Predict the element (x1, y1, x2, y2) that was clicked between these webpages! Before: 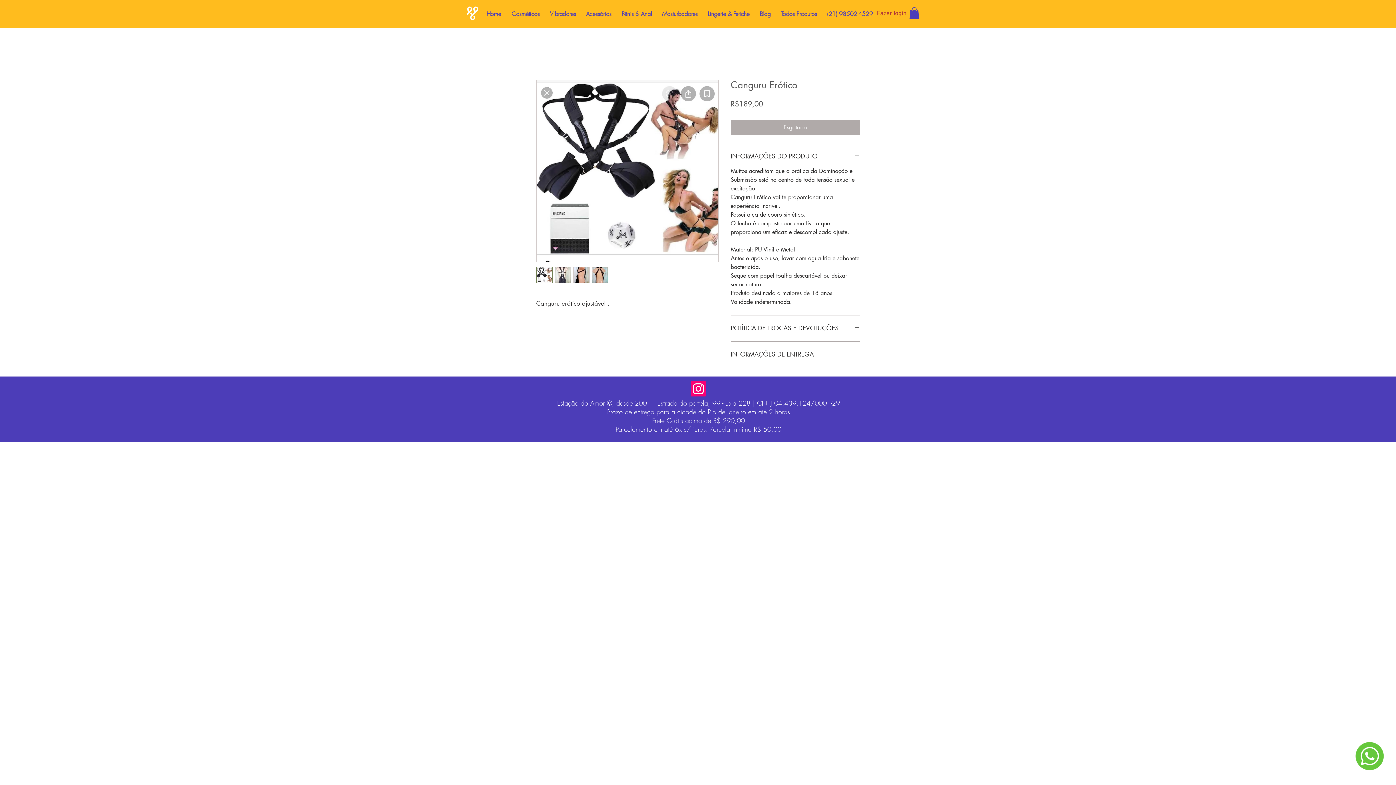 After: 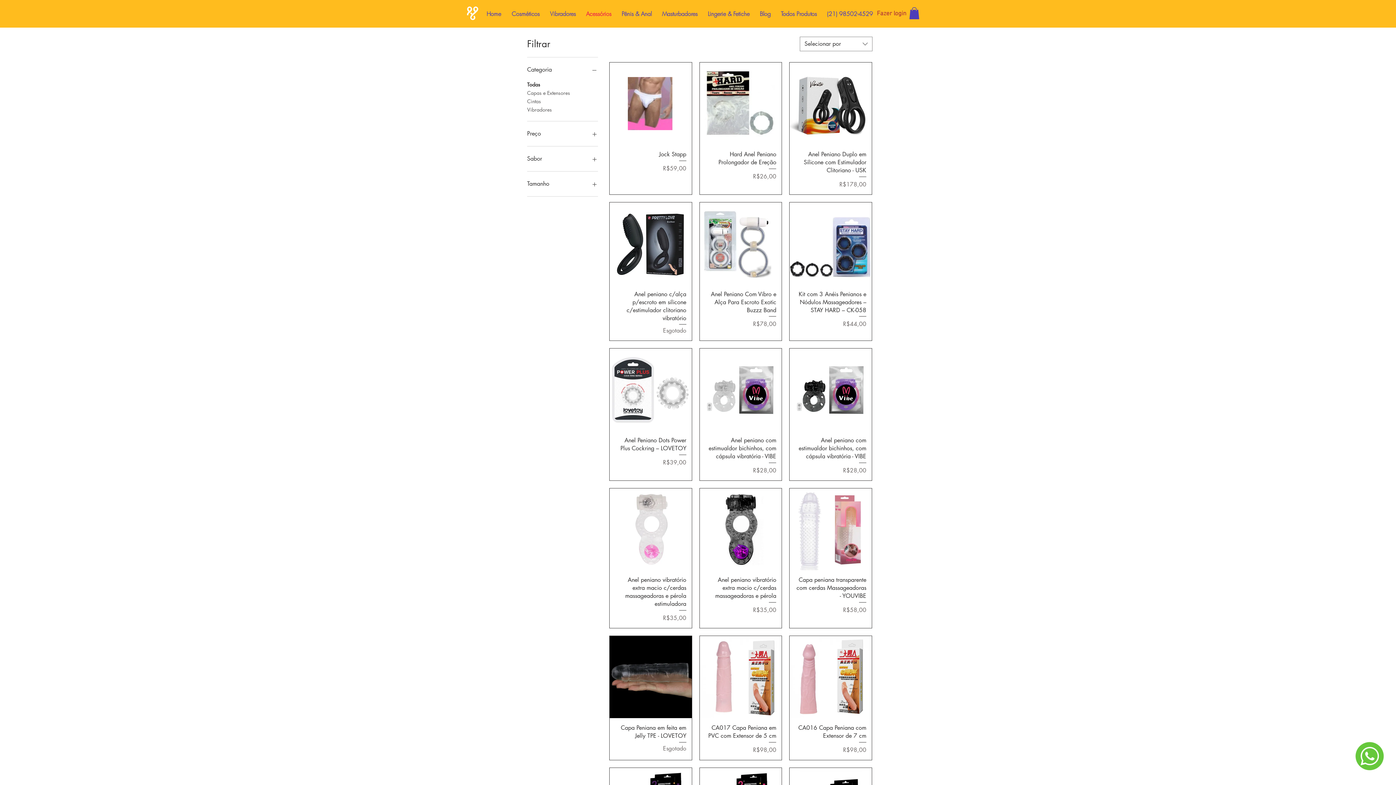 Action: bbox: (581, 9, 616, 18) label: Acessórios